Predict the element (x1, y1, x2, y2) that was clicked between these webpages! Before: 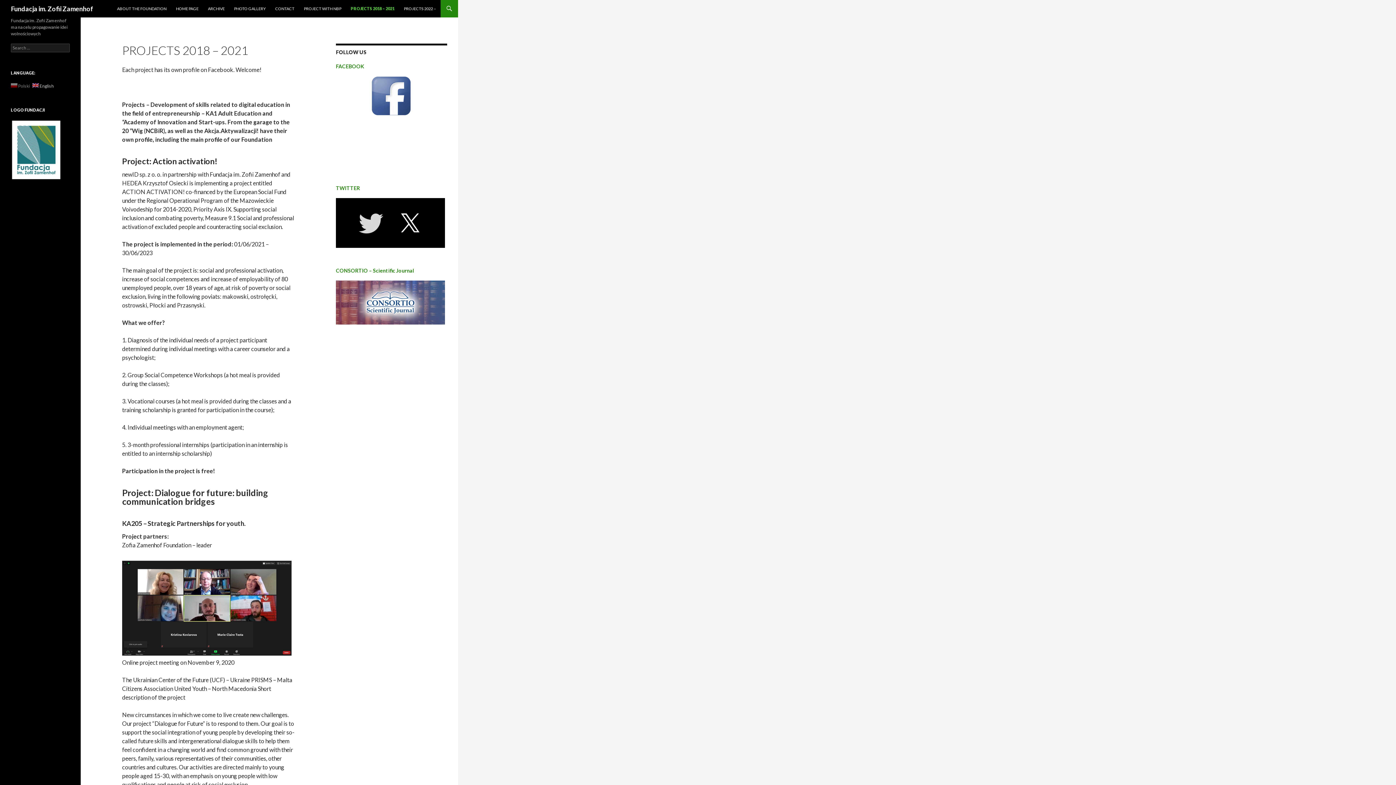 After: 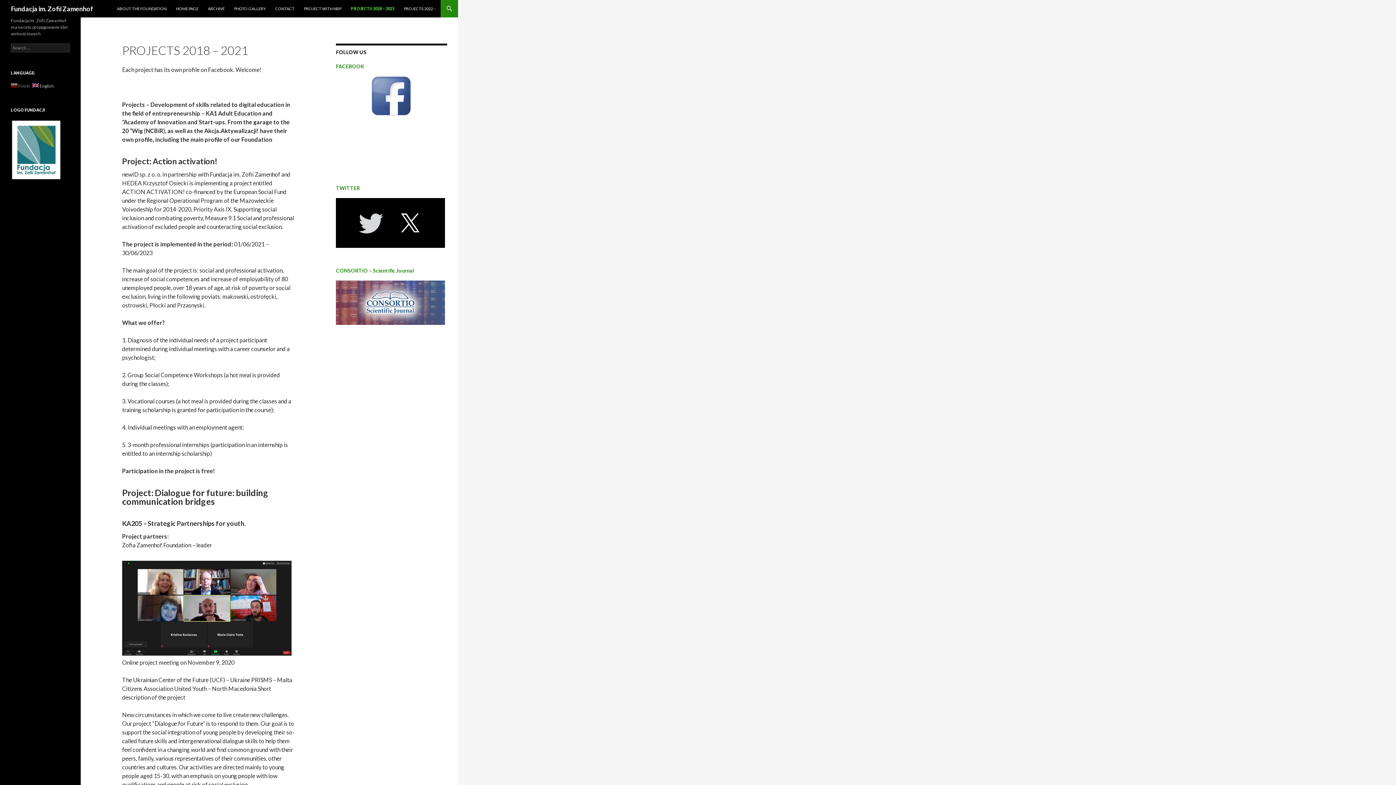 Action: label: English bbox: (32, 83, 53, 88)